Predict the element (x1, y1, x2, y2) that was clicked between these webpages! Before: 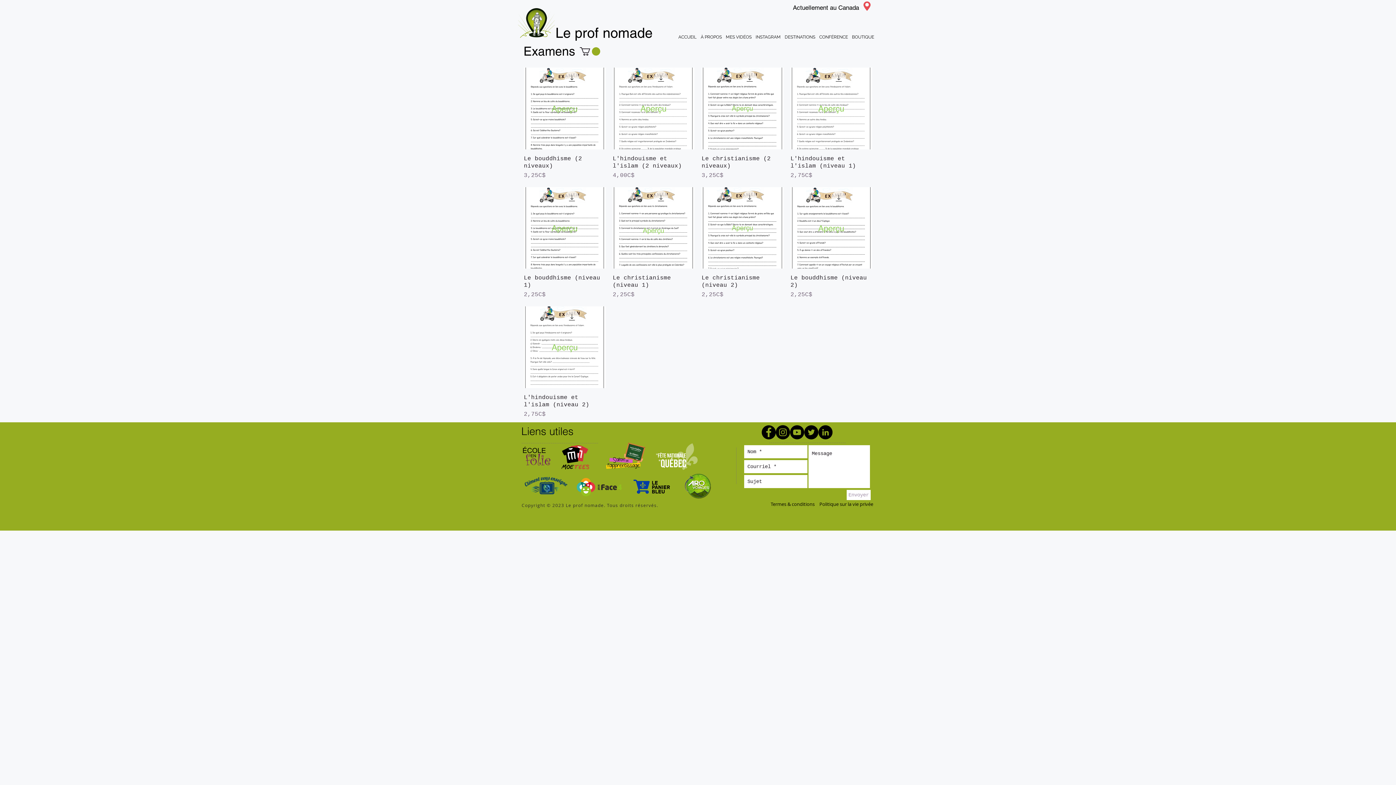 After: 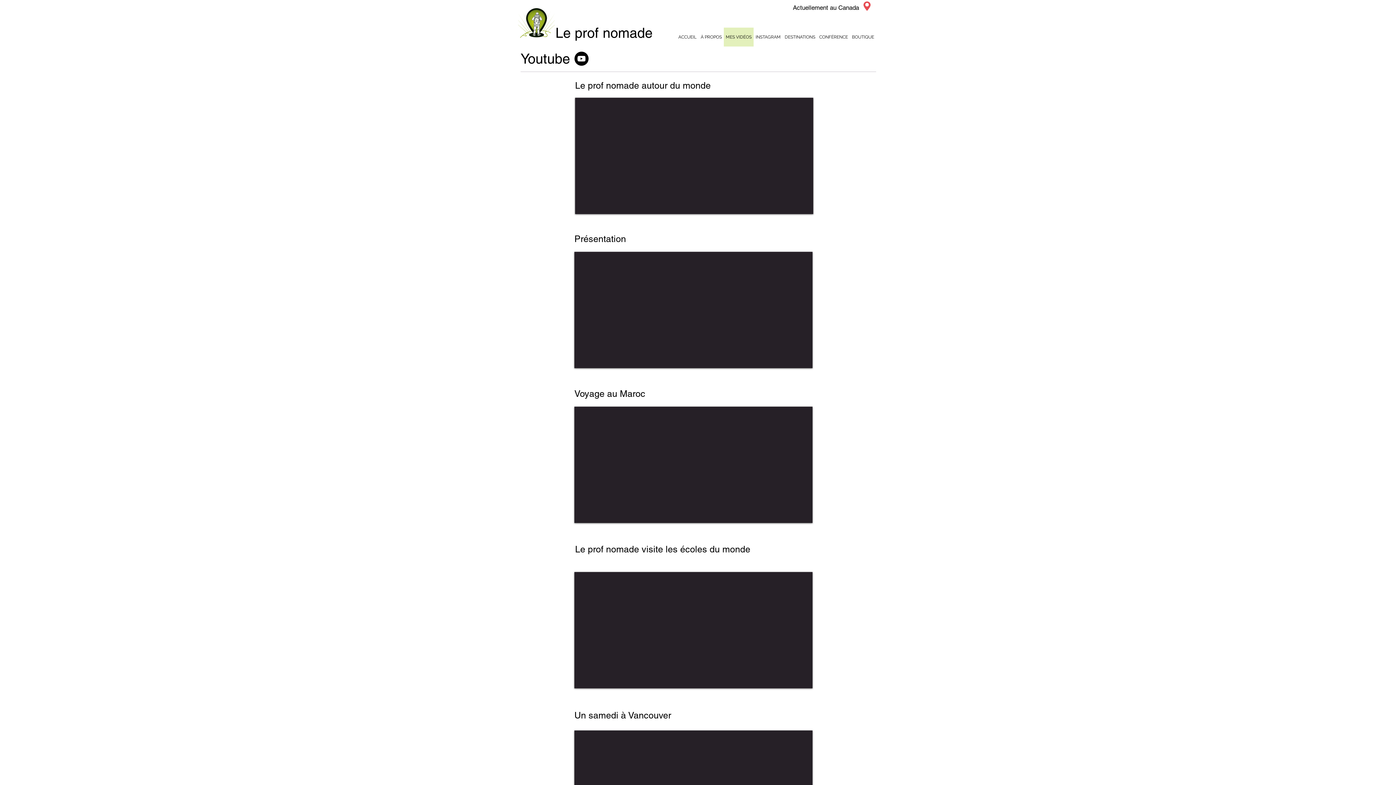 Action: bbox: (724, 27, 753, 46) label: MES VIDÉOS